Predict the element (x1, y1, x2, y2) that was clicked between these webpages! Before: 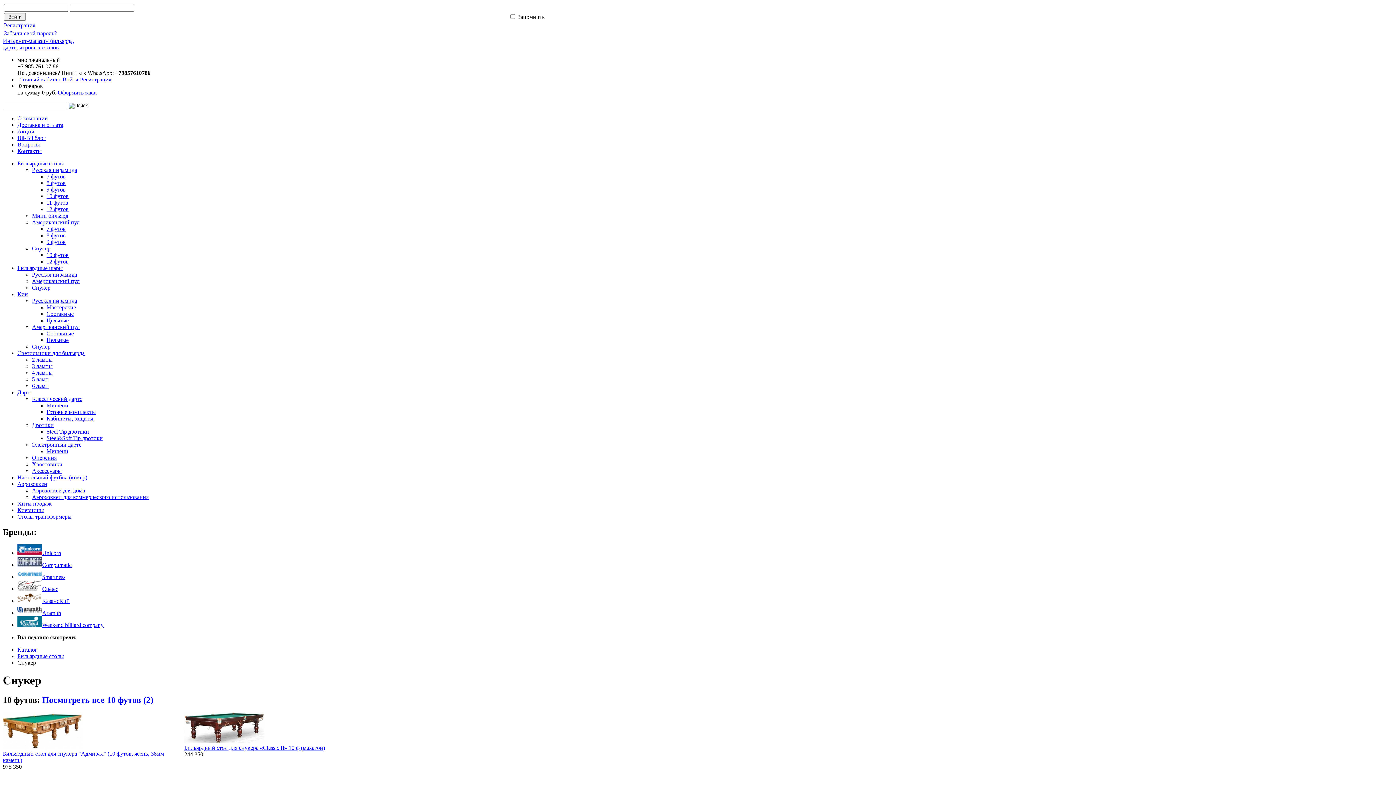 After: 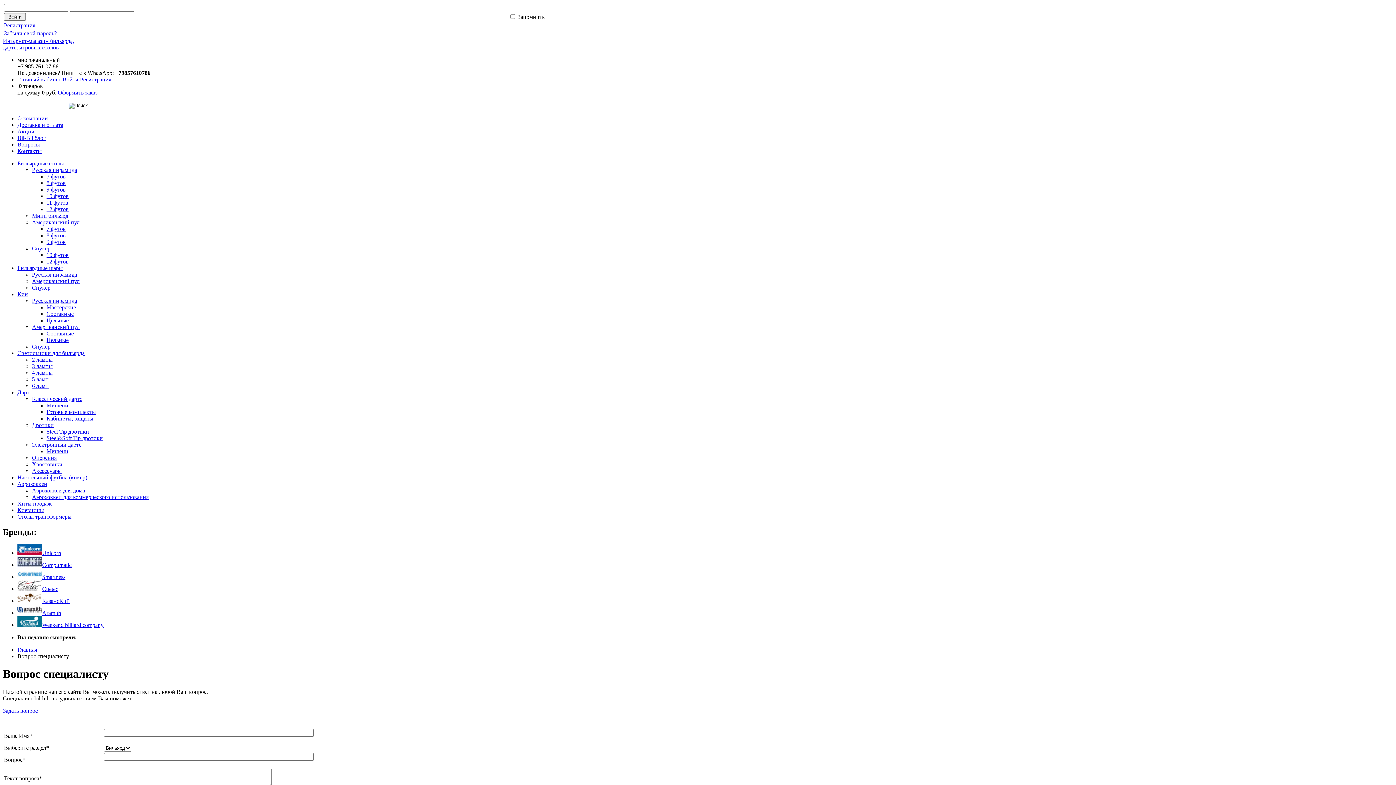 Action: bbox: (17, 141, 40, 147) label: Вопросы